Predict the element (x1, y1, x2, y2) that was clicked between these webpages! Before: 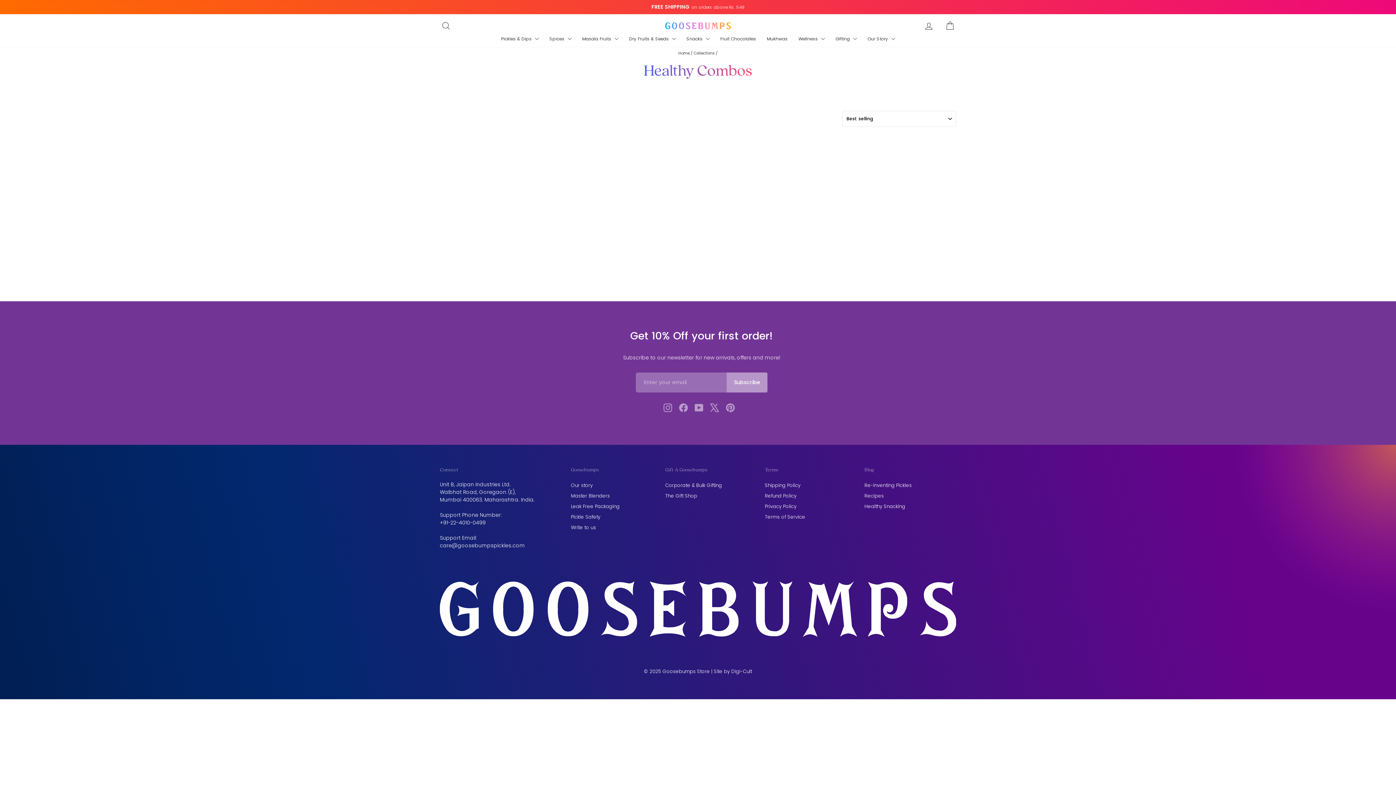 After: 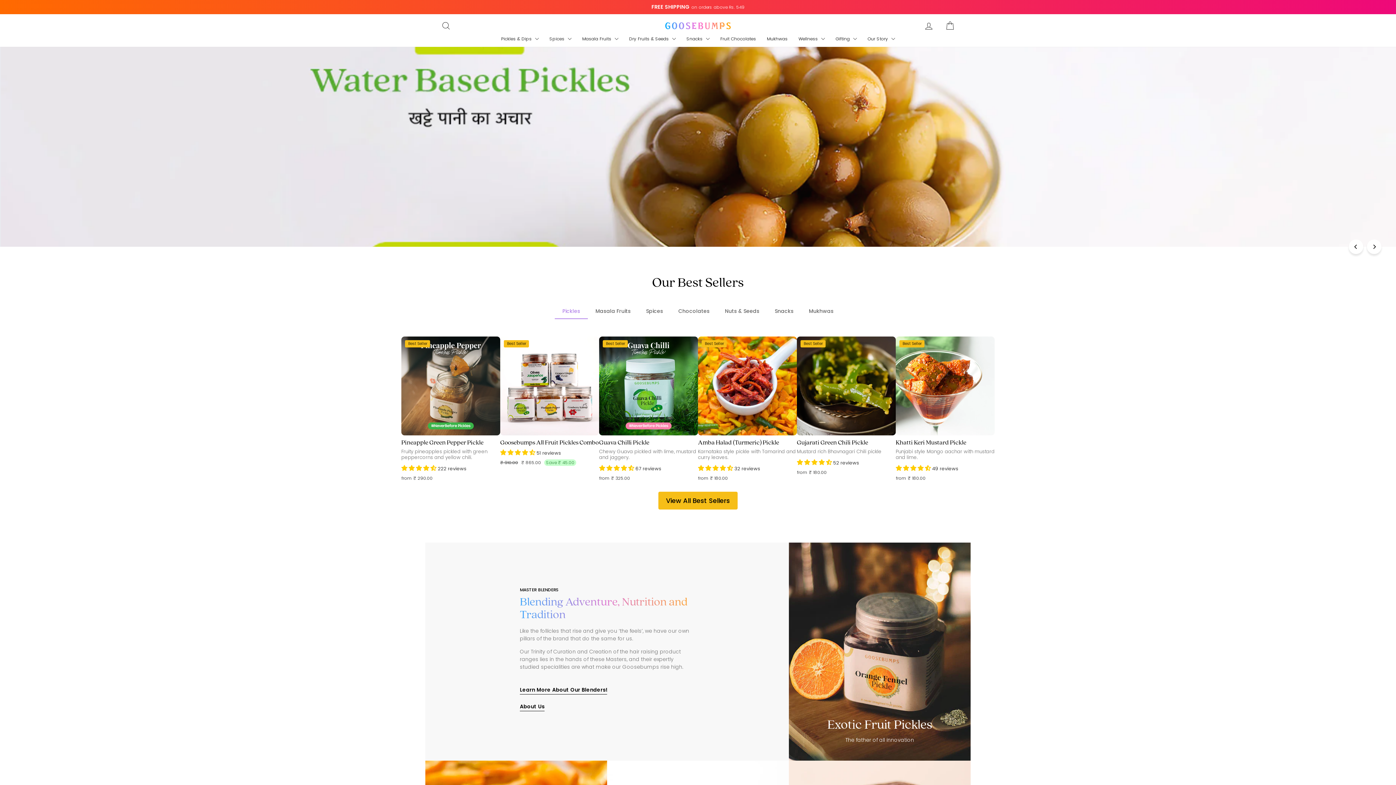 Action: bbox: (665, 21, 730, 29)